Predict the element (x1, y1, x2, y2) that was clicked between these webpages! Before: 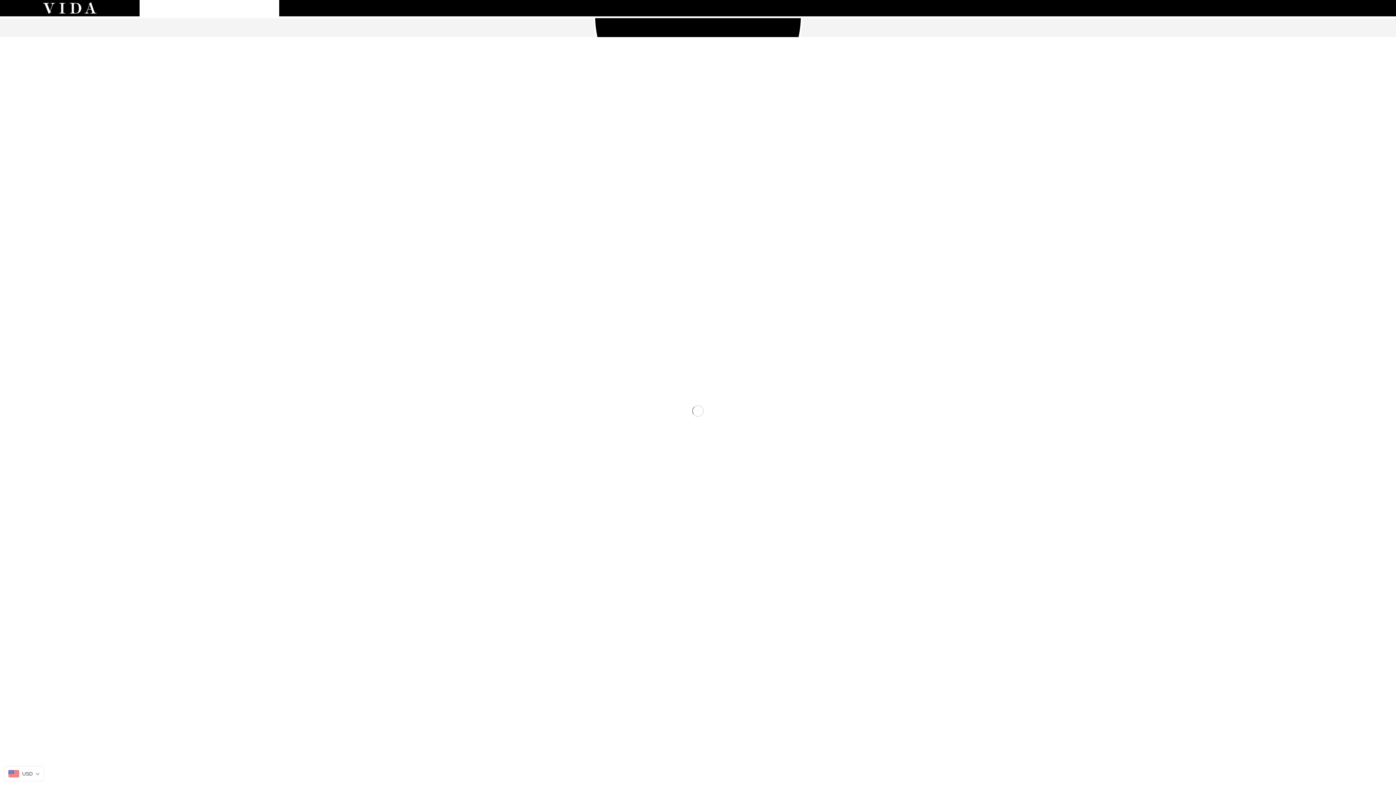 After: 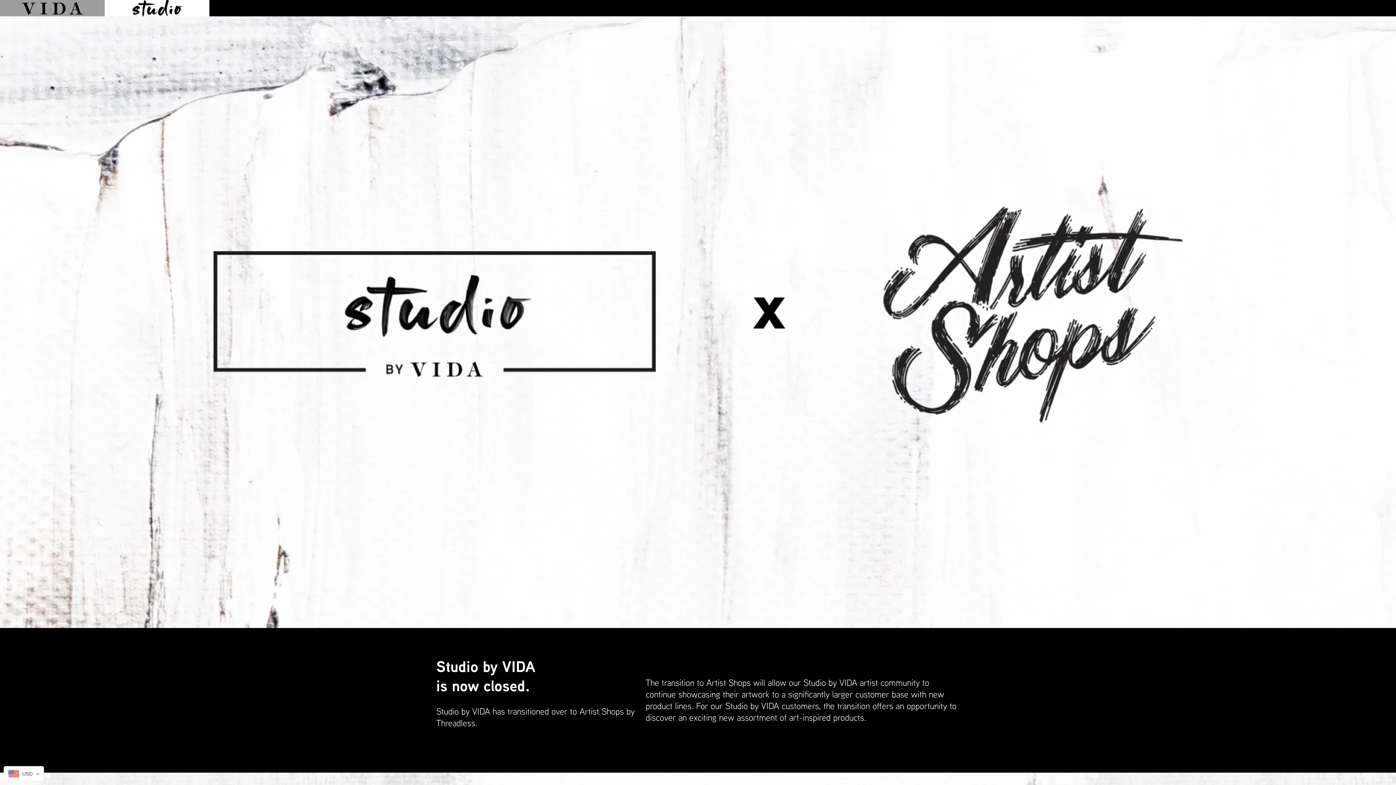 Action: bbox: (139, 0, 279, 16)